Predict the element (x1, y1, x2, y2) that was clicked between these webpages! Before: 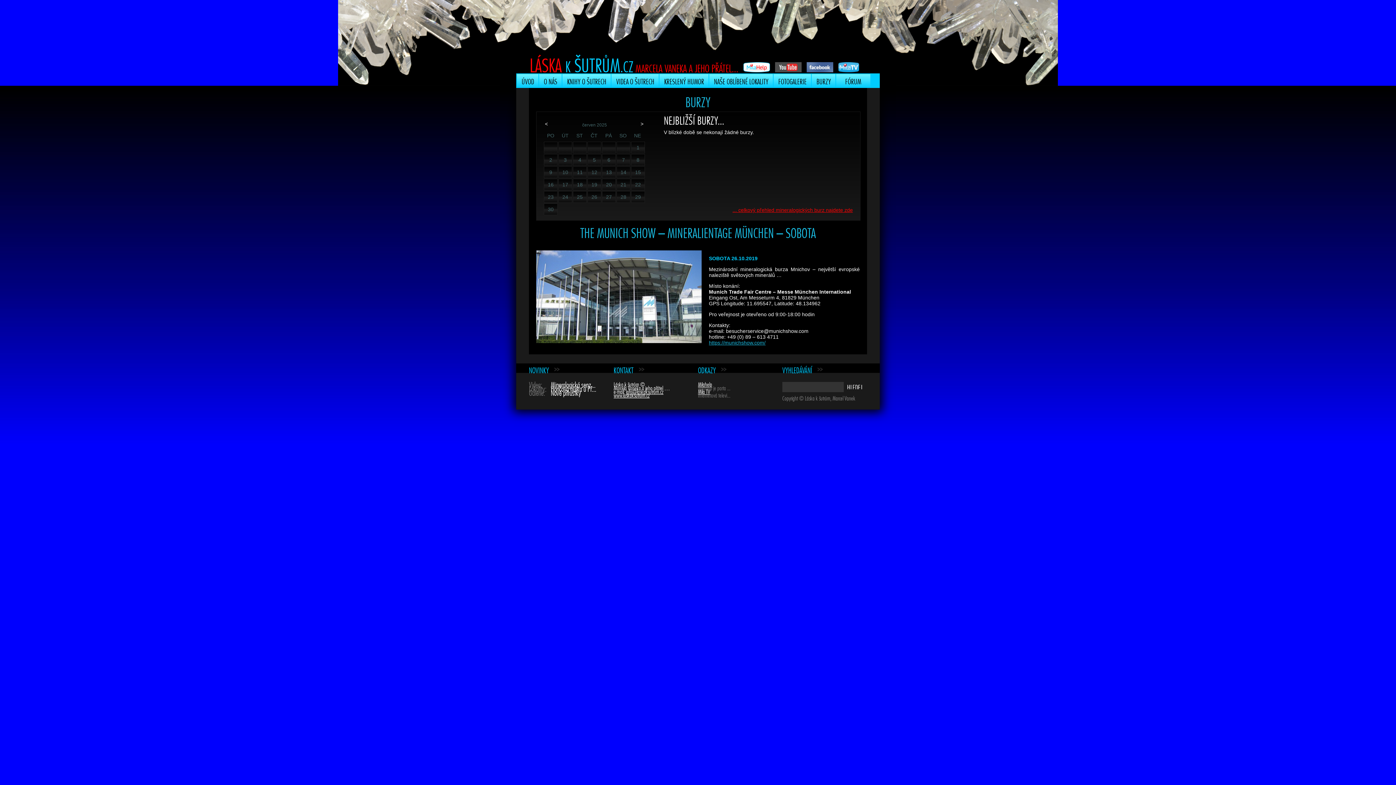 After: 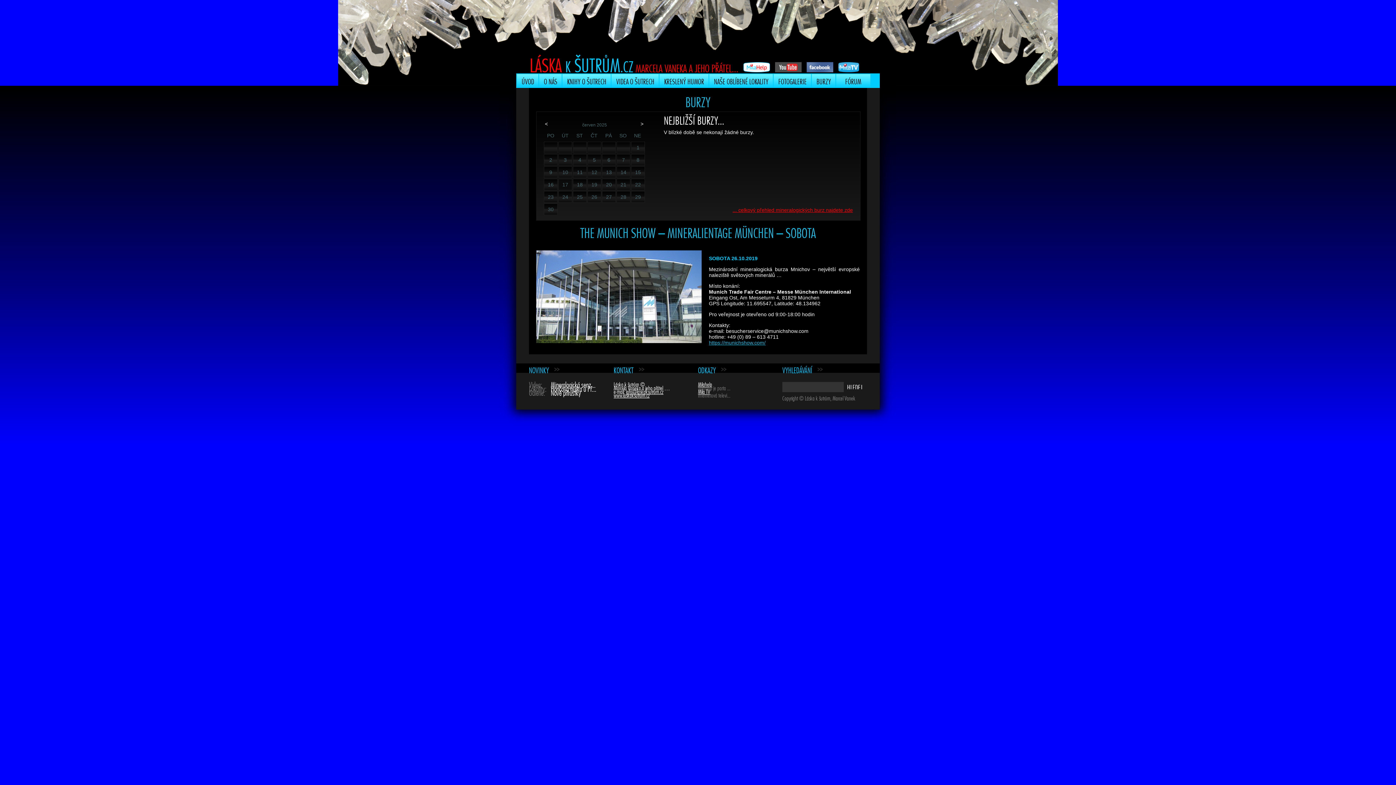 Action: label: 17 bbox: (558, 179, 572, 190)